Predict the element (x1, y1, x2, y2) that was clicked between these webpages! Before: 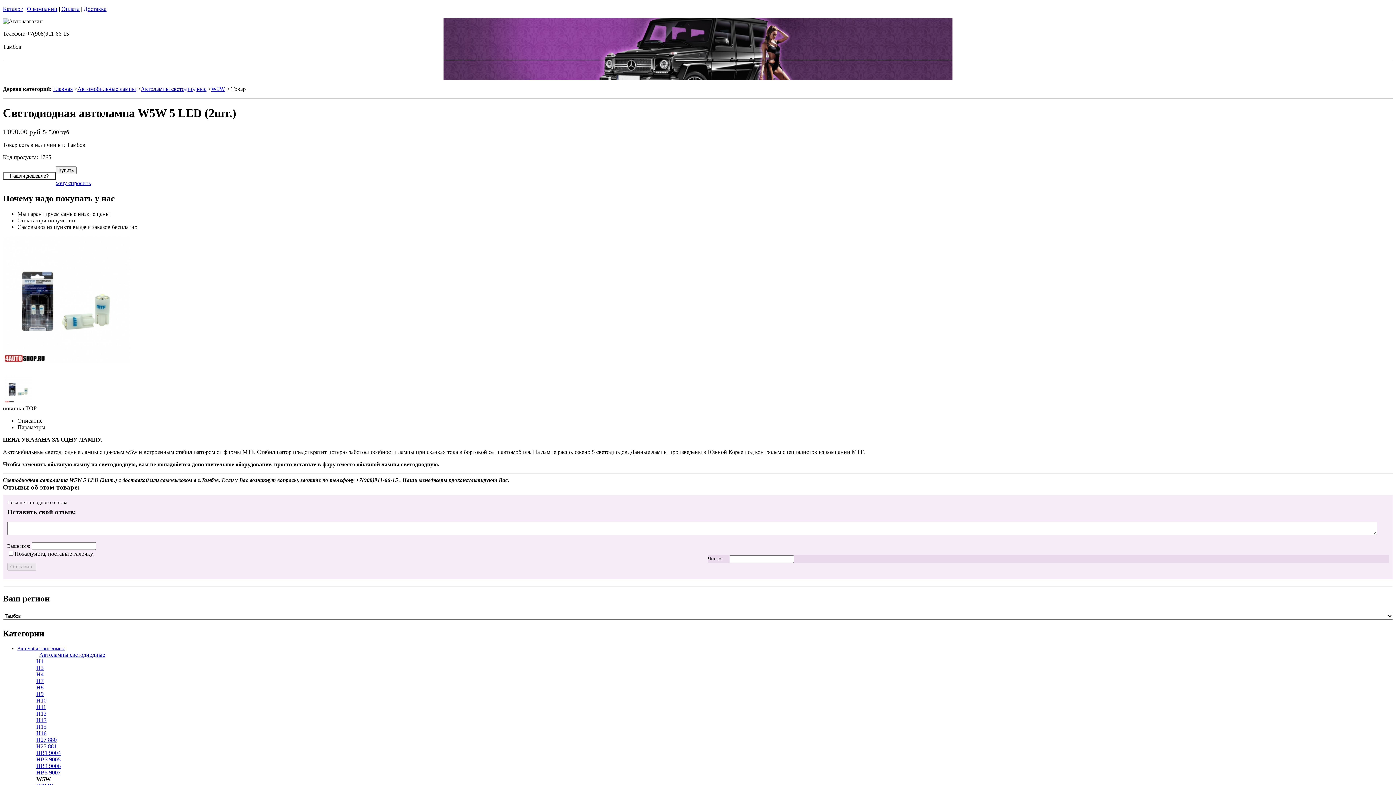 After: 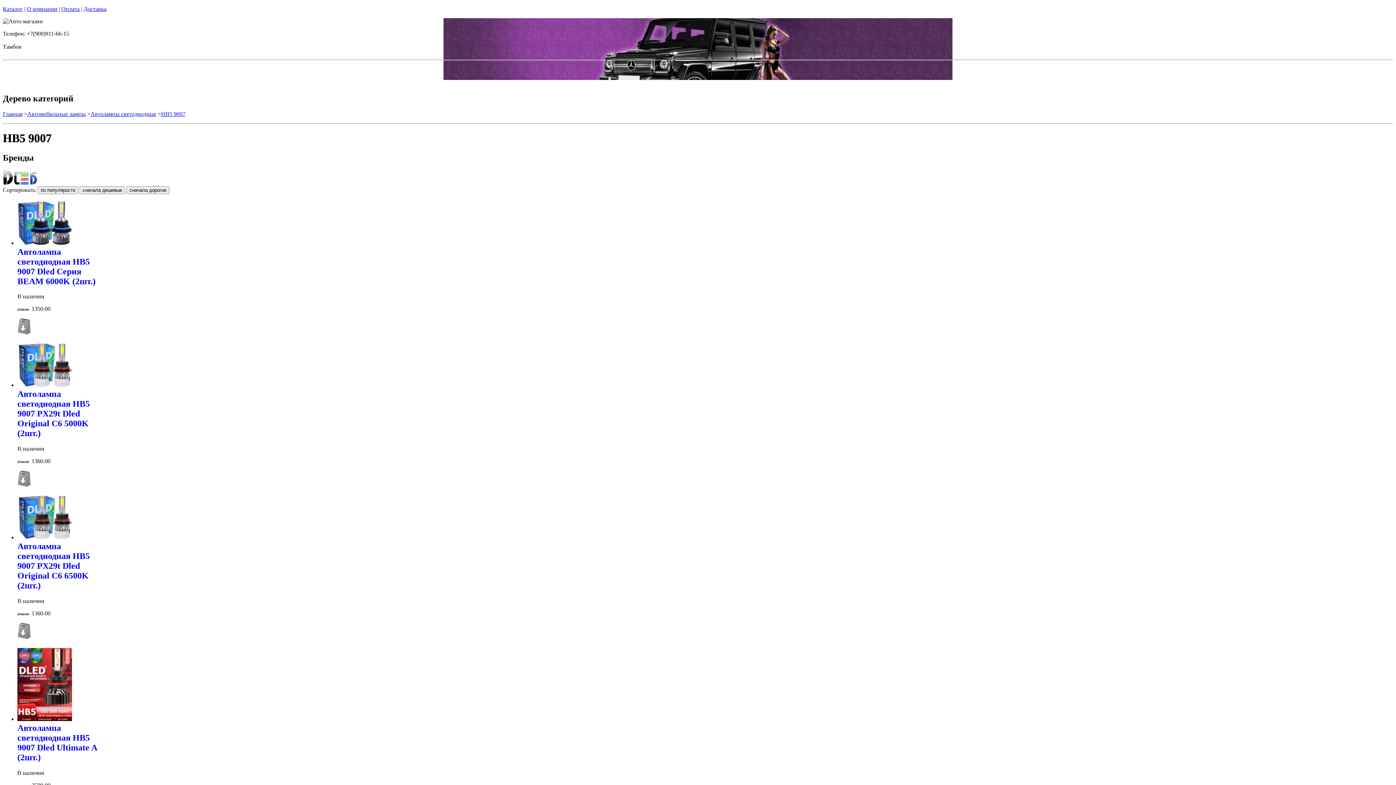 Action: label: HB5 9007 bbox: (36, 769, 60, 775)